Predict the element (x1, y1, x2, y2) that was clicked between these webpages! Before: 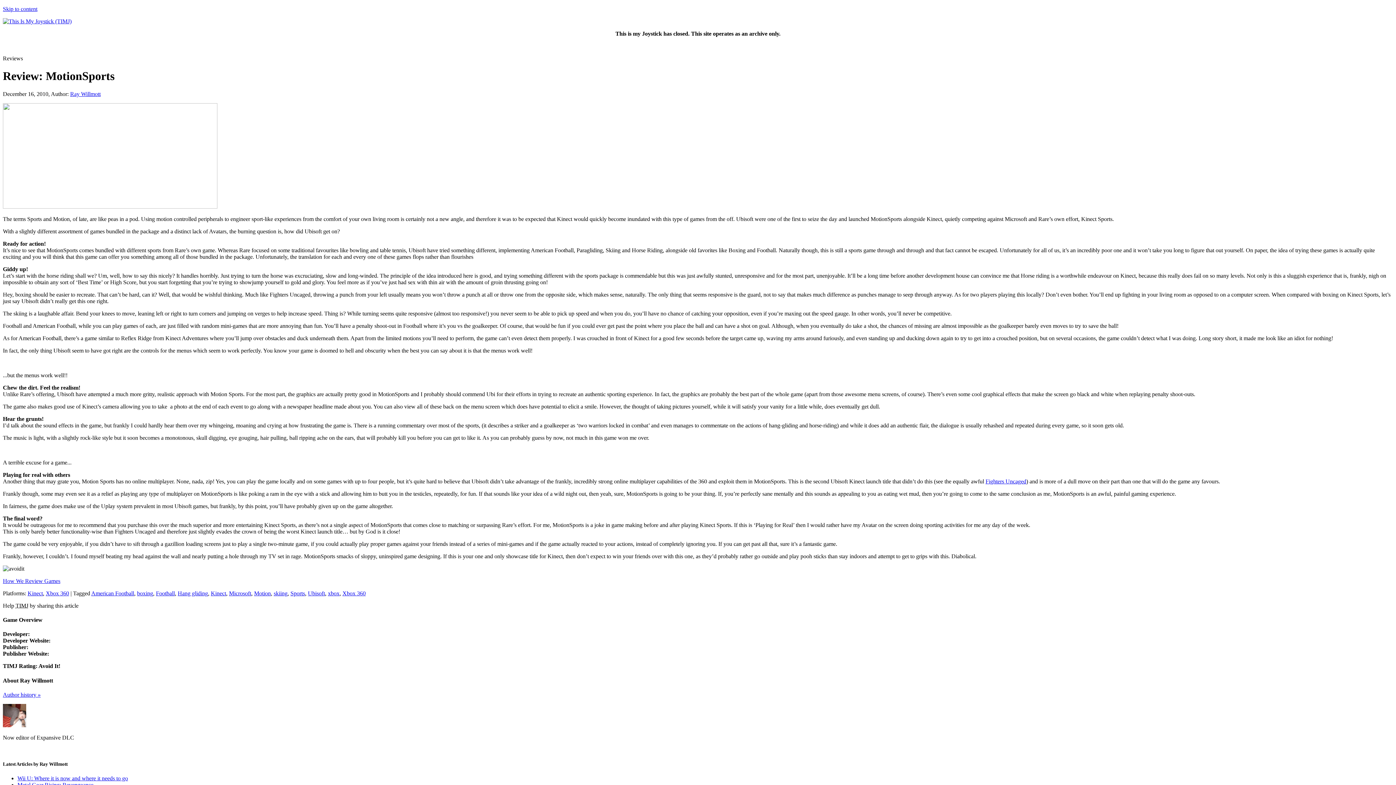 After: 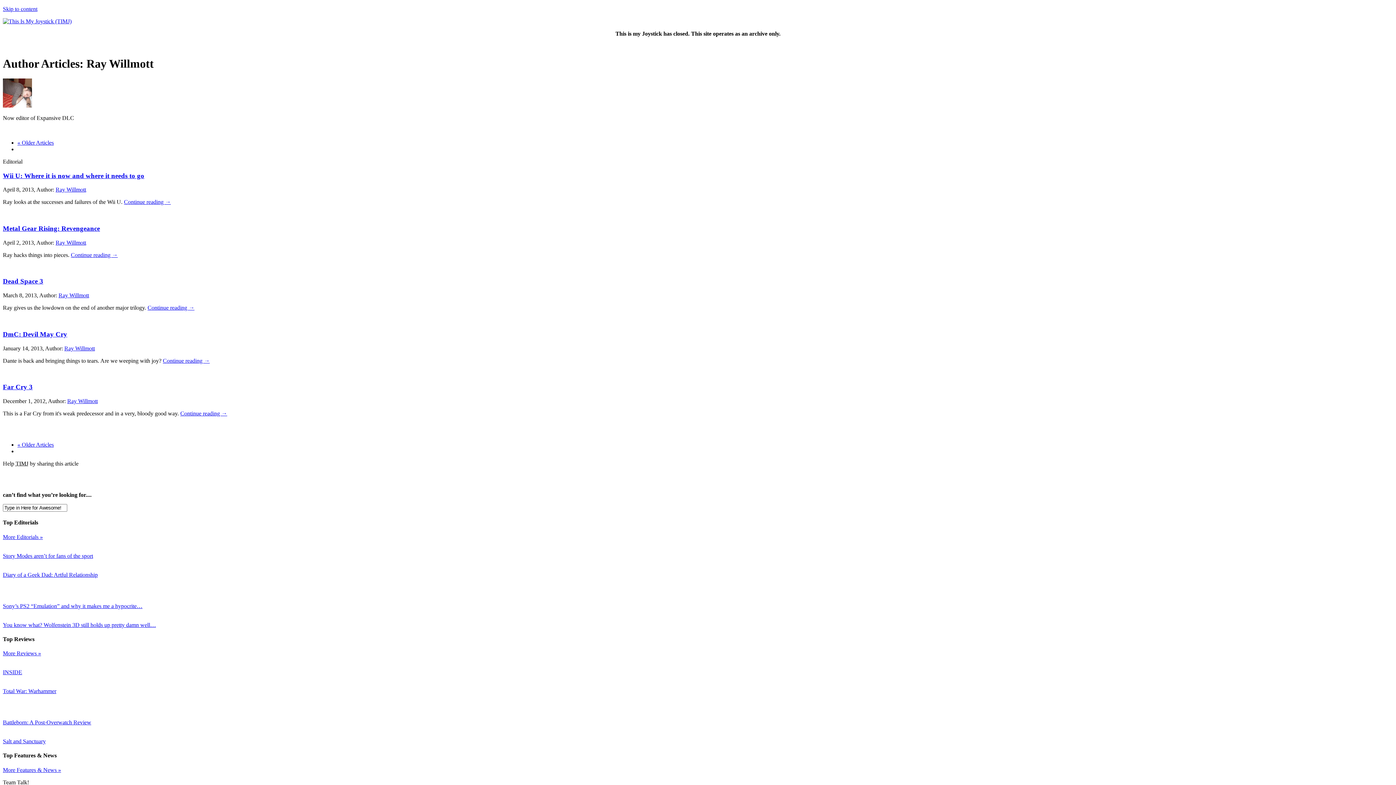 Action: label: Author history » bbox: (2, 691, 40, 698)